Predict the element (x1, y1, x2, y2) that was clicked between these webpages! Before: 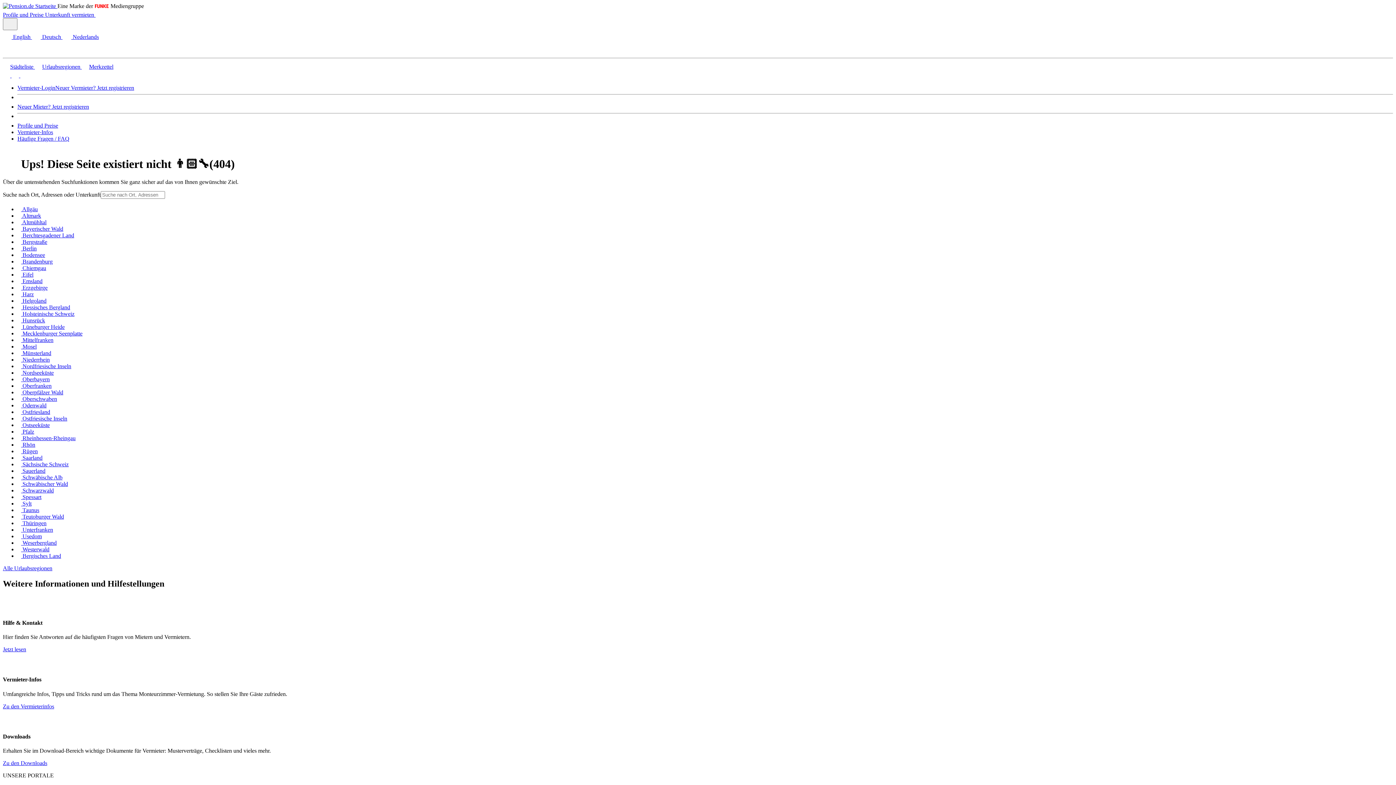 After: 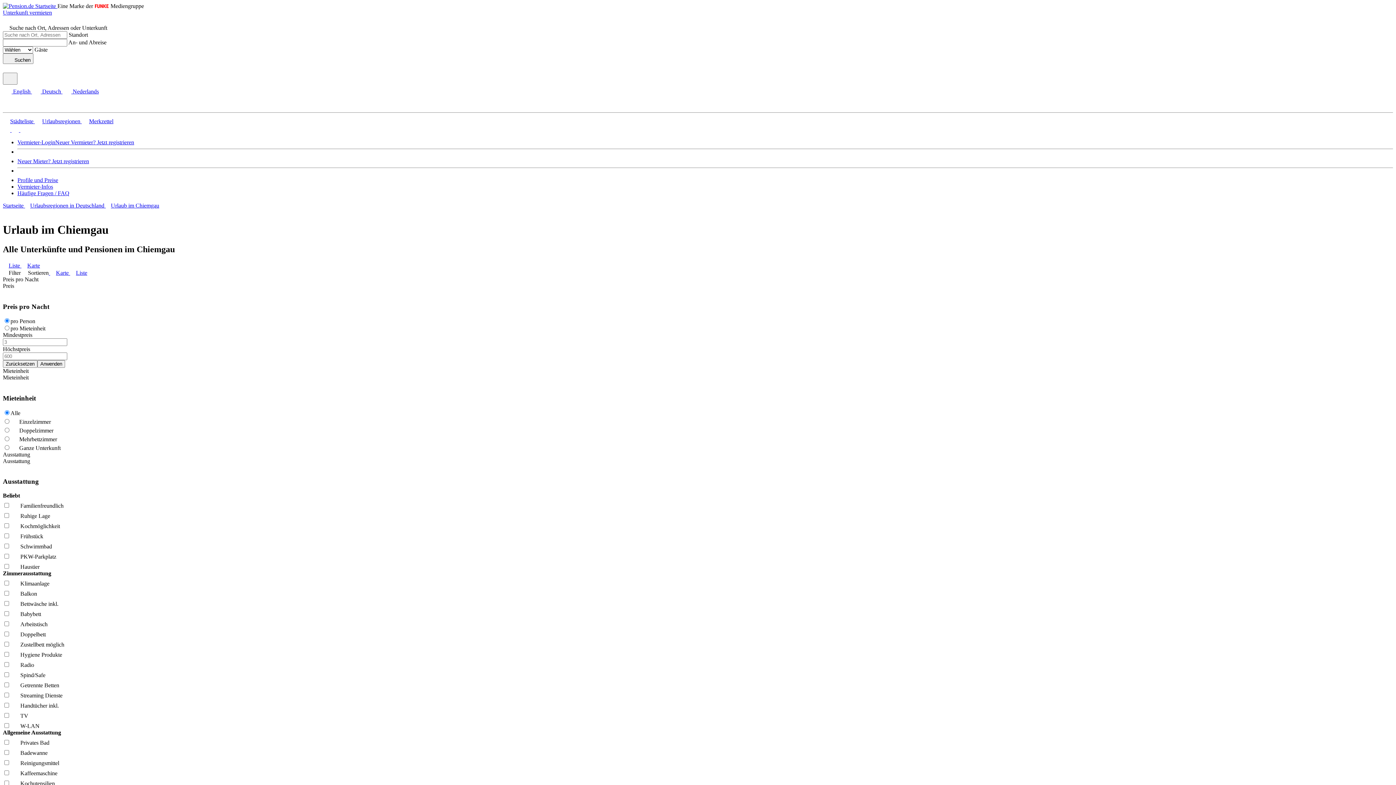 Action: bbox: (17, 265, 46, 271) label:  Chiemgau